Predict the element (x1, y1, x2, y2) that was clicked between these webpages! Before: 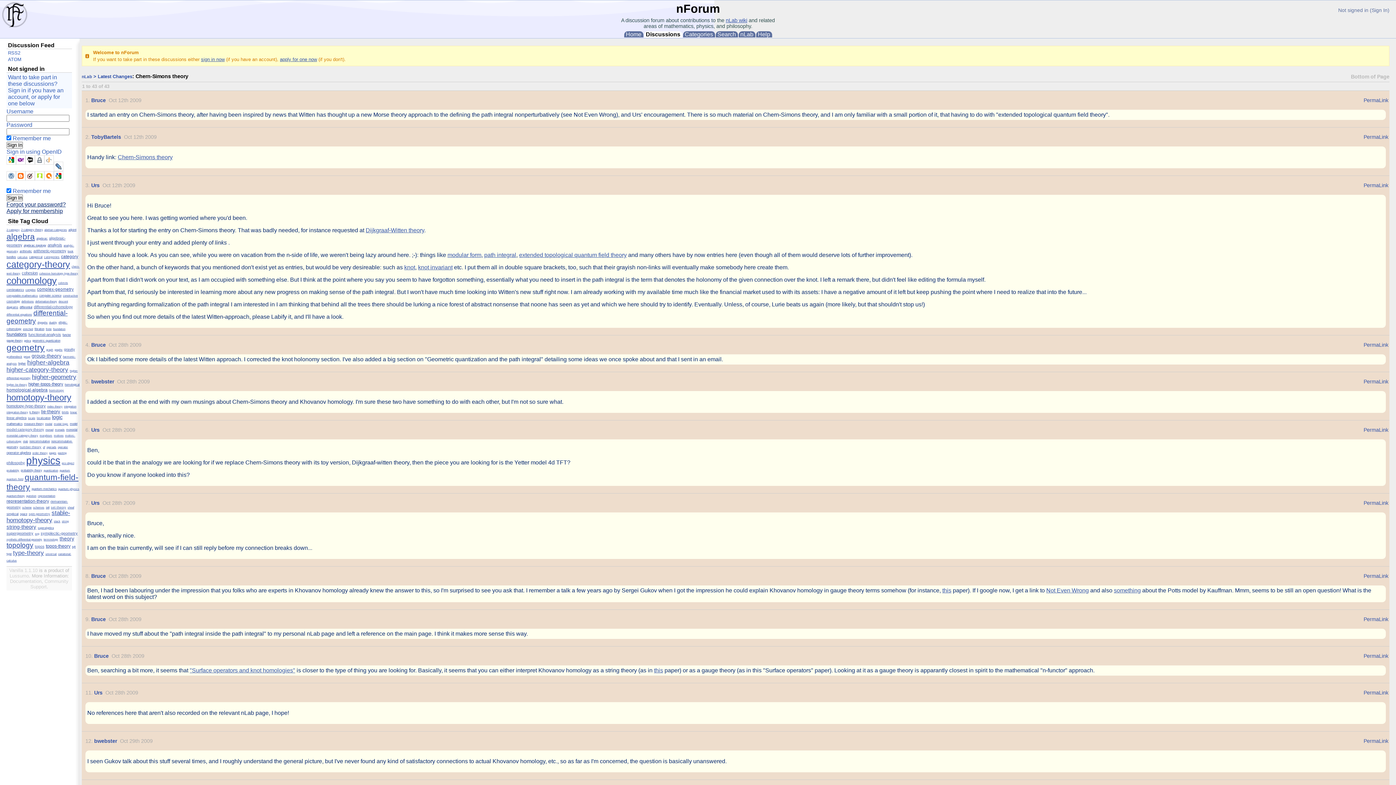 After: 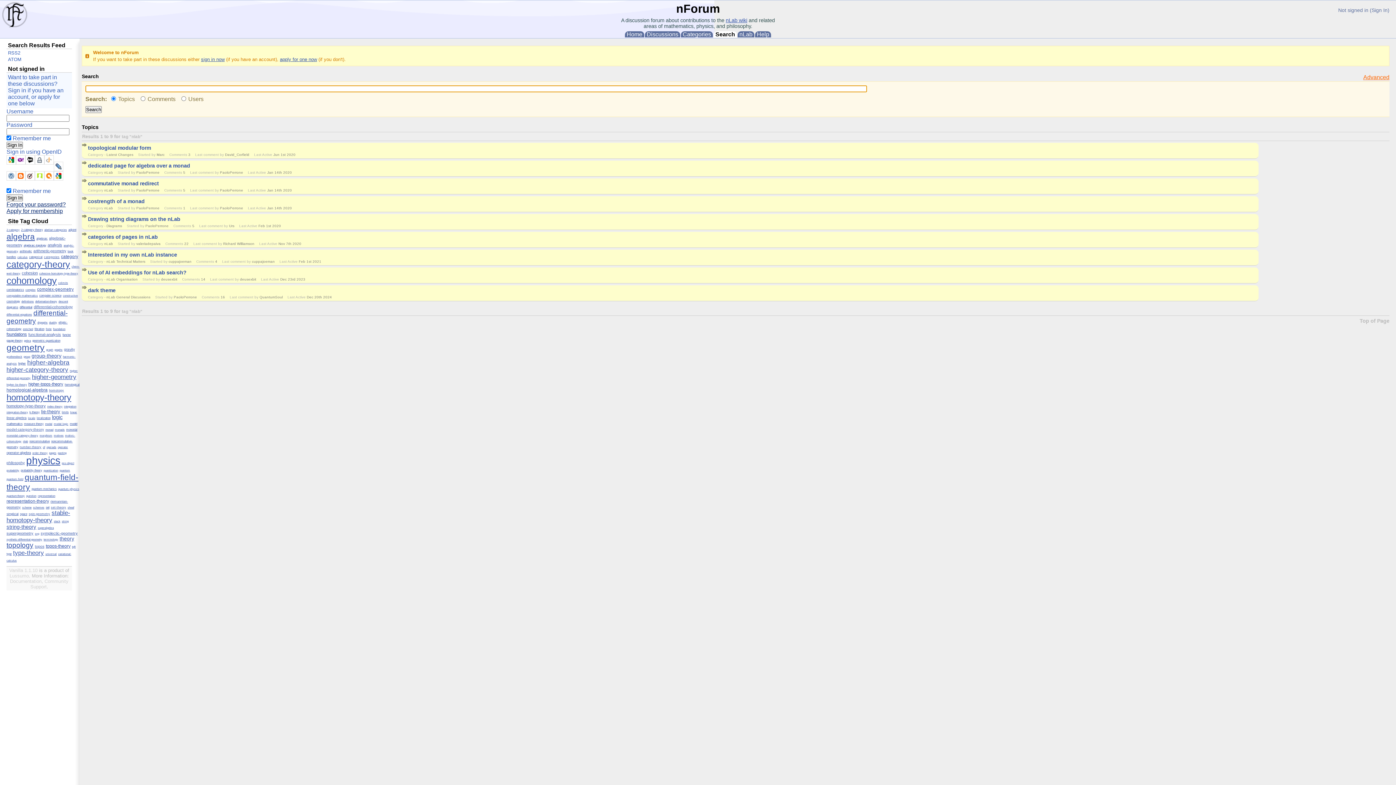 Action: bbox: (22, 440, 28, 443) label: nlab